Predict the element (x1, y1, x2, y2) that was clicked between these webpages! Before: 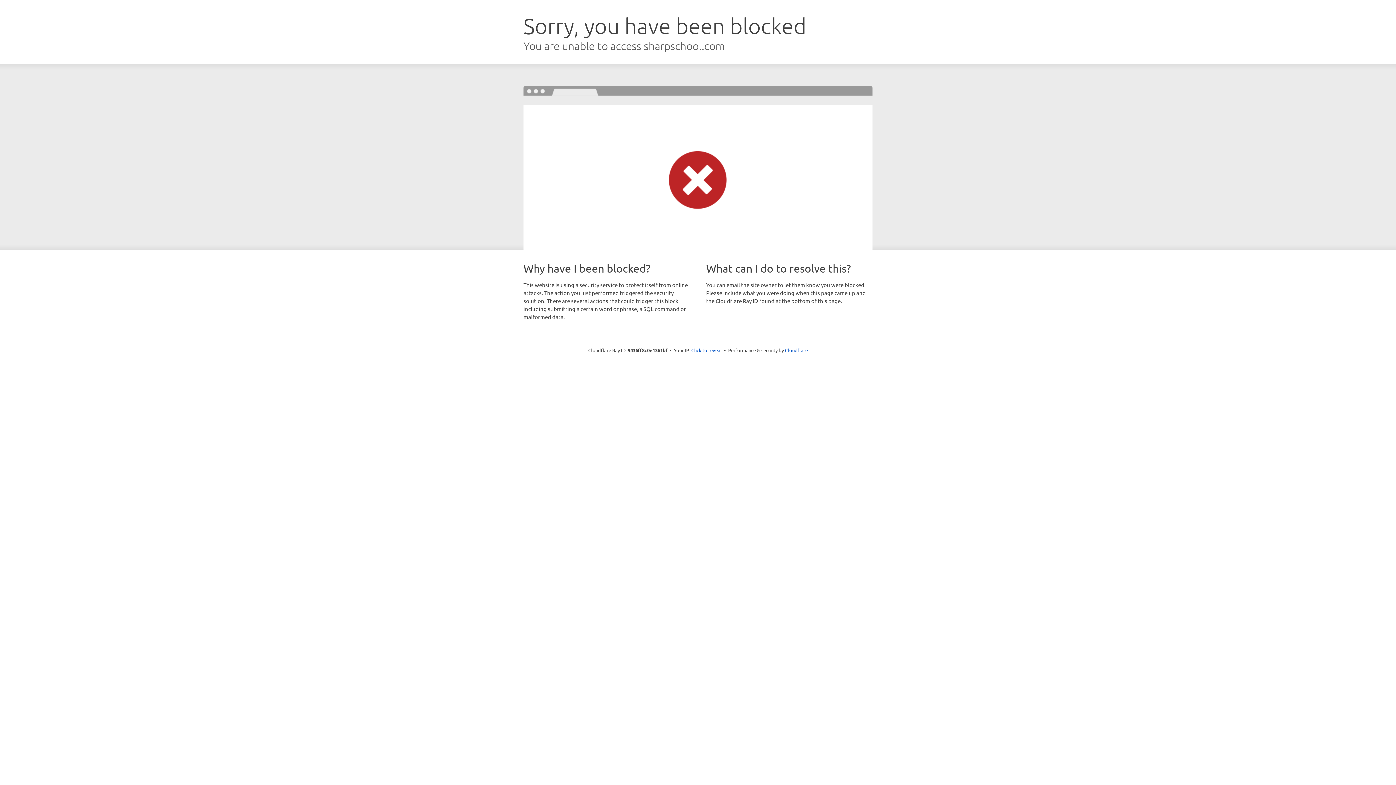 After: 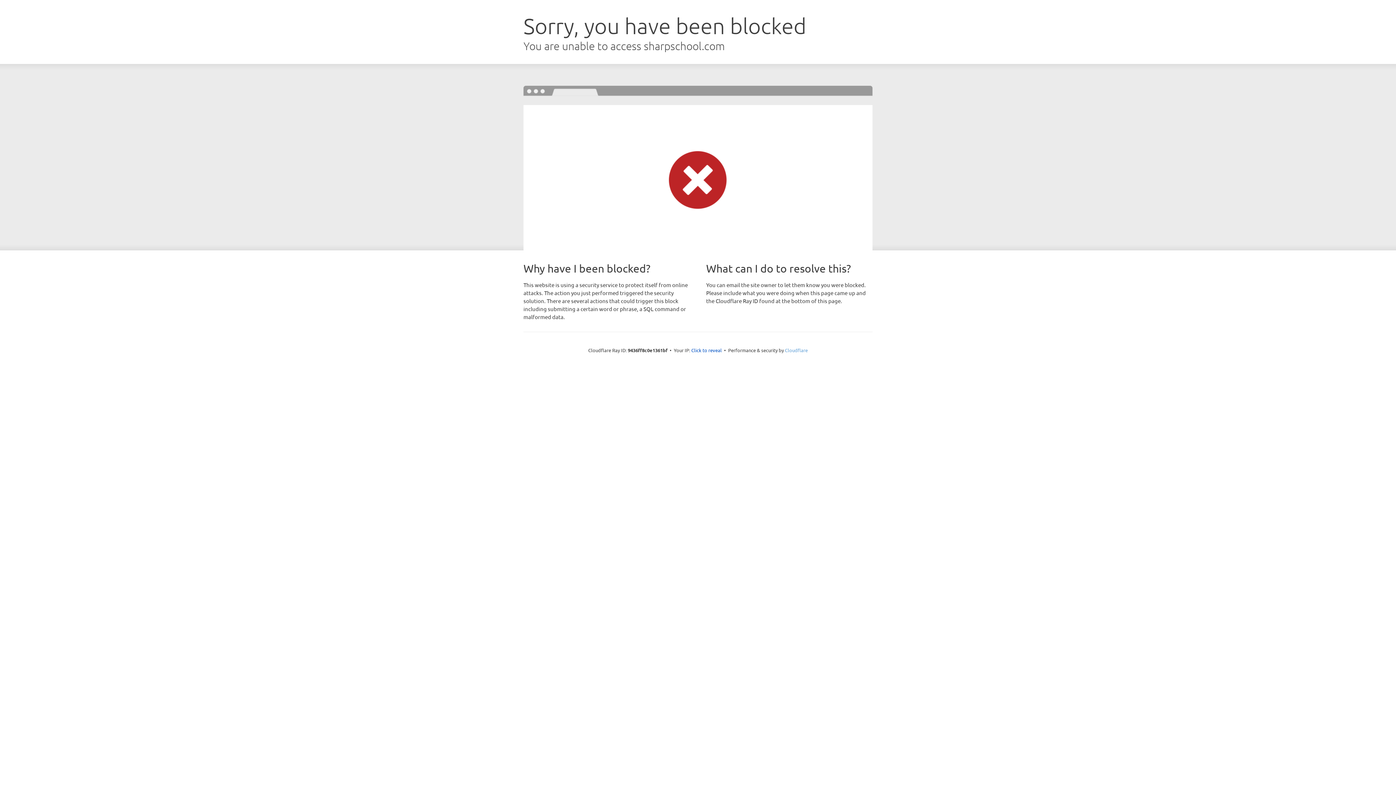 Action: bbox: (785, 347, 808, 353) label: Cloudflare